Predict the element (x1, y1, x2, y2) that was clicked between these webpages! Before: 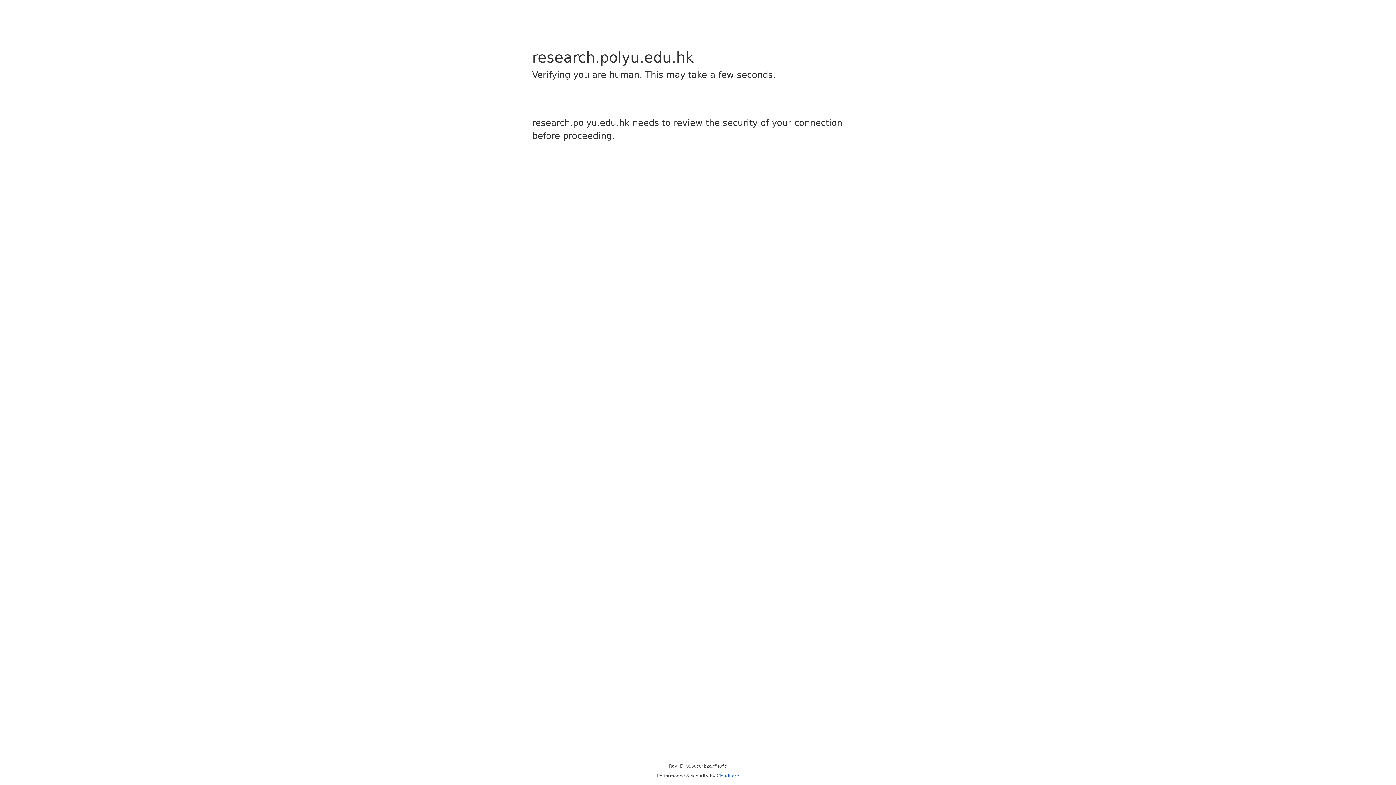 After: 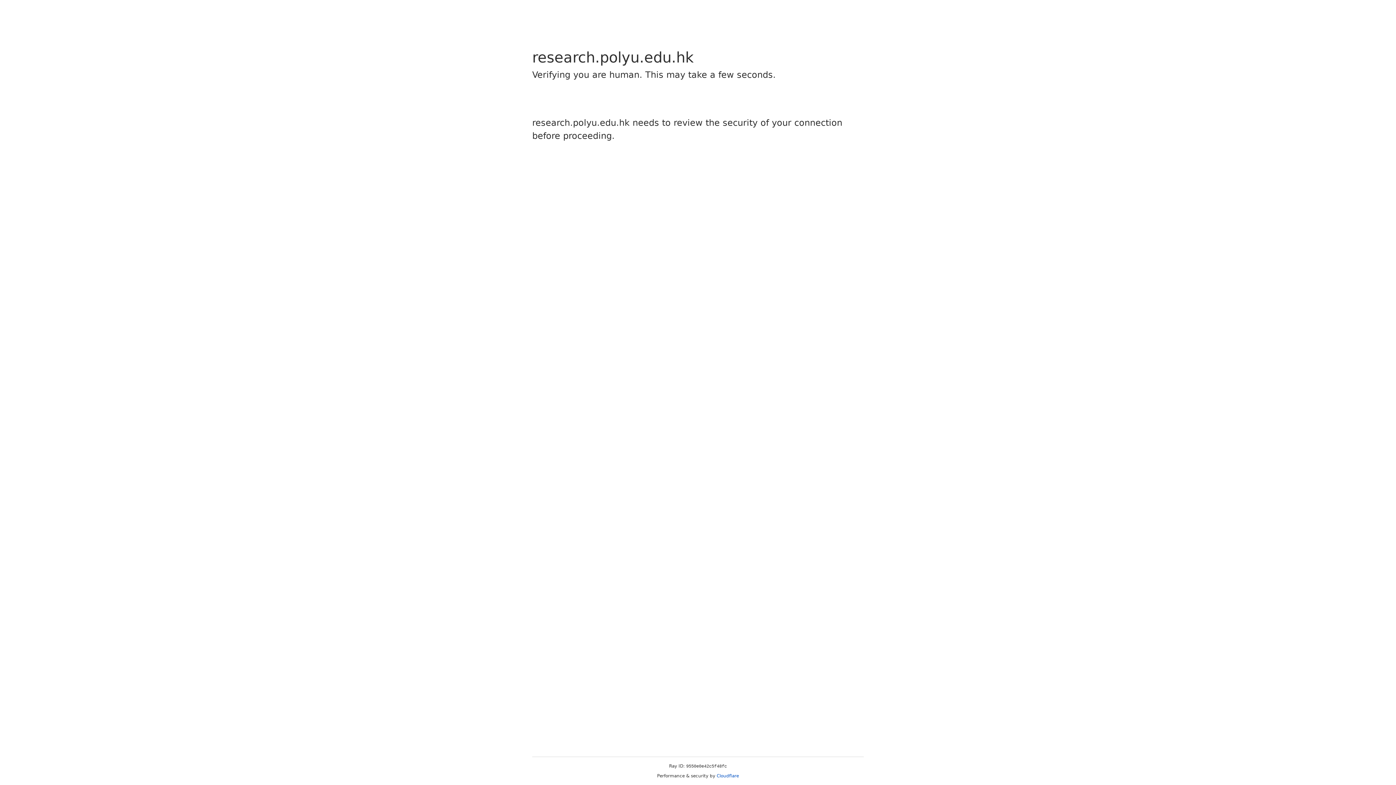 Action: bbox: (716, 773, 739, 778) label: Cloudflare